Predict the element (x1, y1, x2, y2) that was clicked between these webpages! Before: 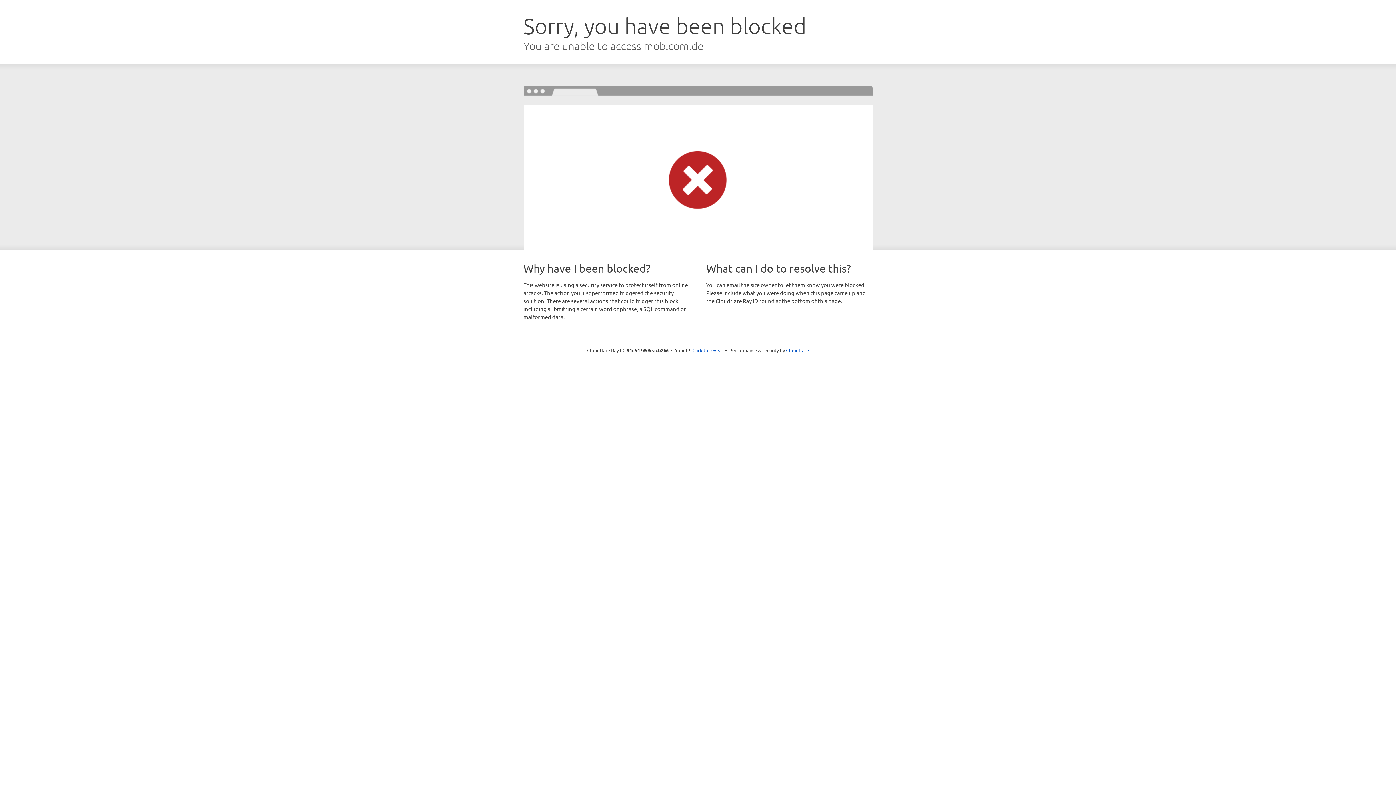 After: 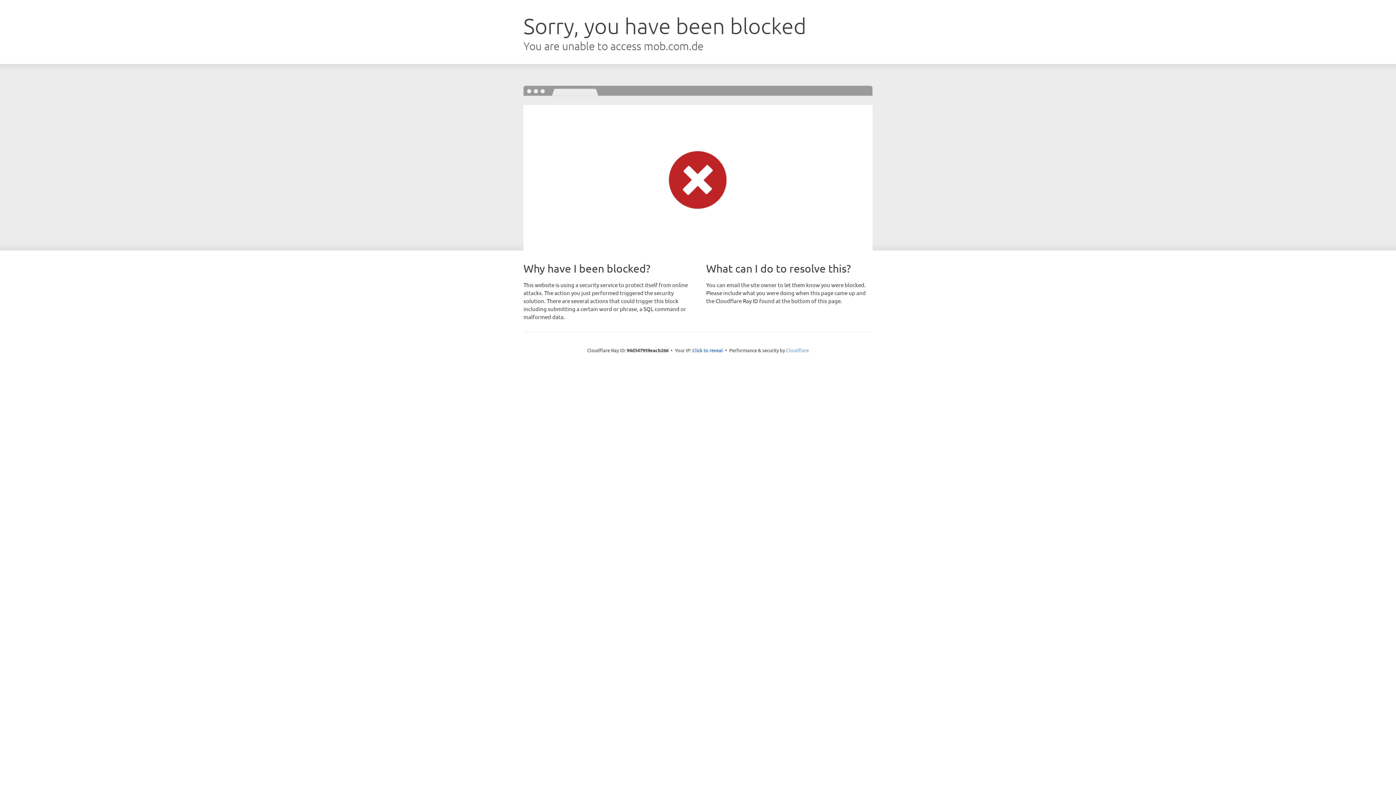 Action: label: Cloudflare bbox: (786, 347, 809, 353)